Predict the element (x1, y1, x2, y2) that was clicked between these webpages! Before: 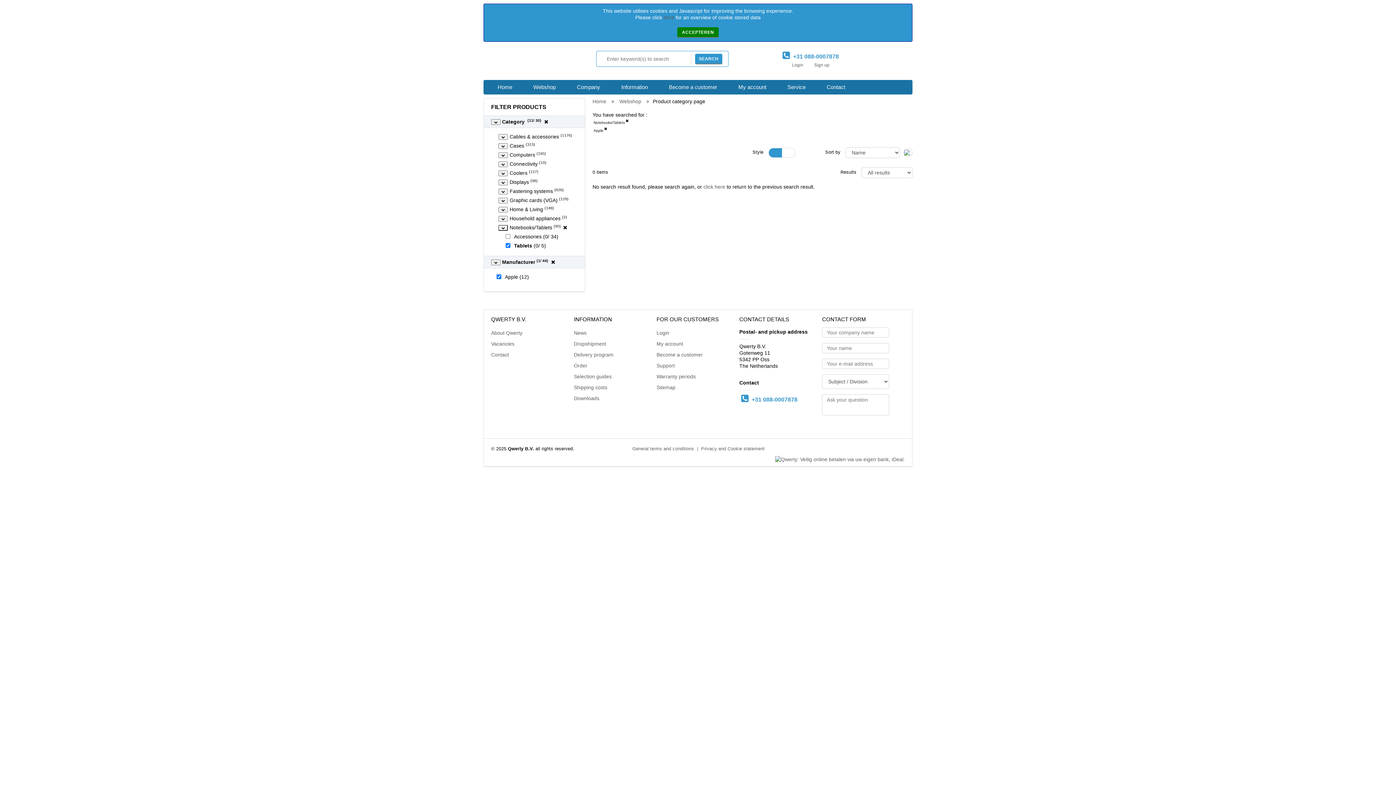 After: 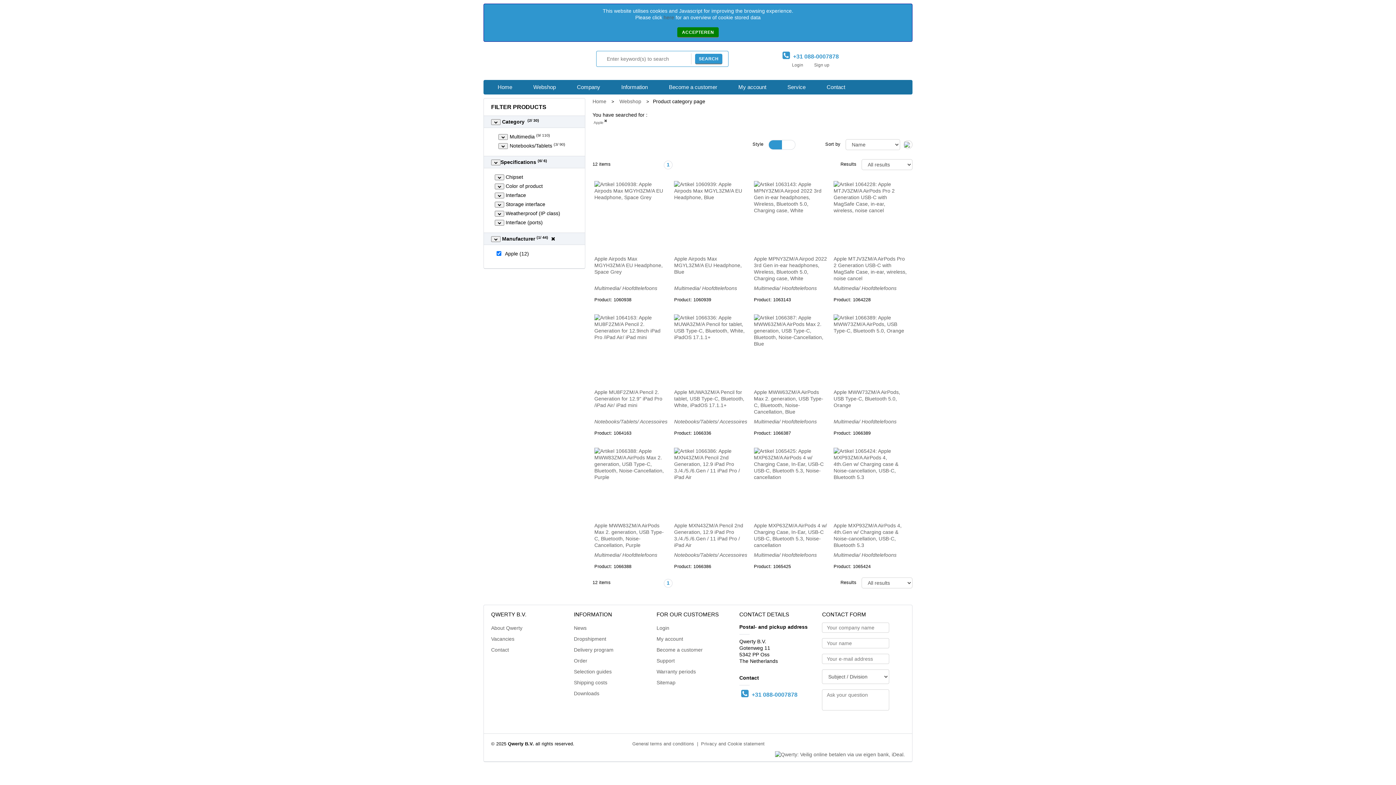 Action: bbox: (625, 118, 629, 125)